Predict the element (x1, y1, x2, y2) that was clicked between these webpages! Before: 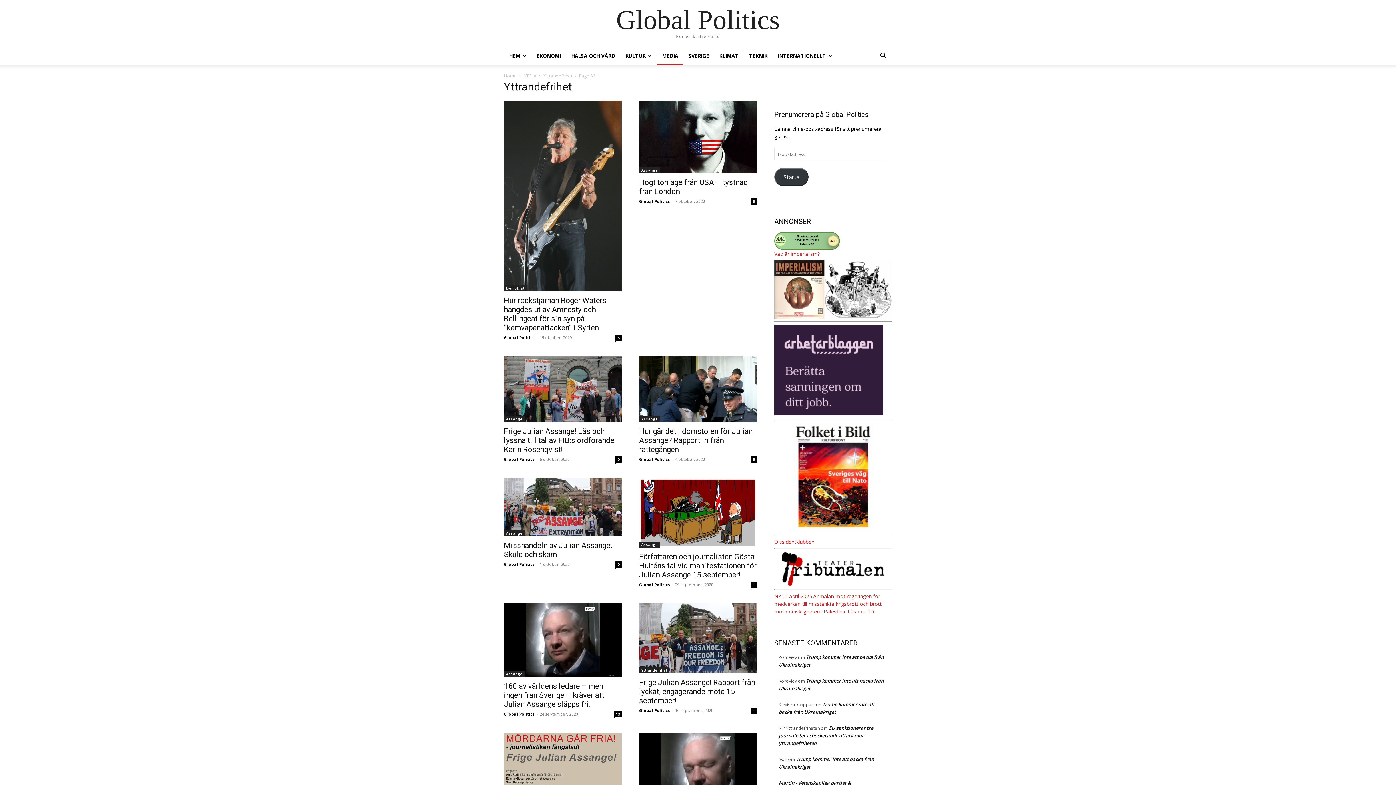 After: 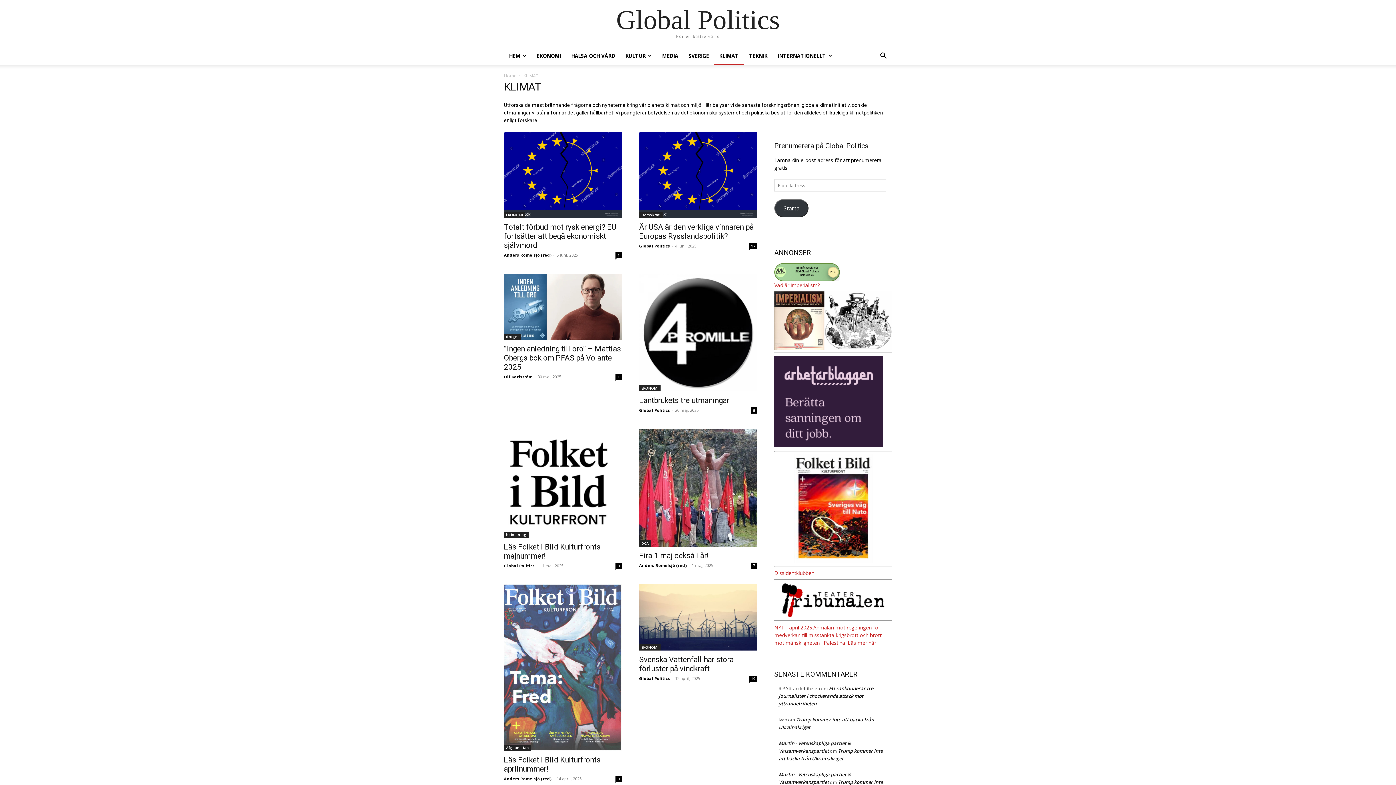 Action: bbox: (714, 47, 744, 64) label: KLIMAT